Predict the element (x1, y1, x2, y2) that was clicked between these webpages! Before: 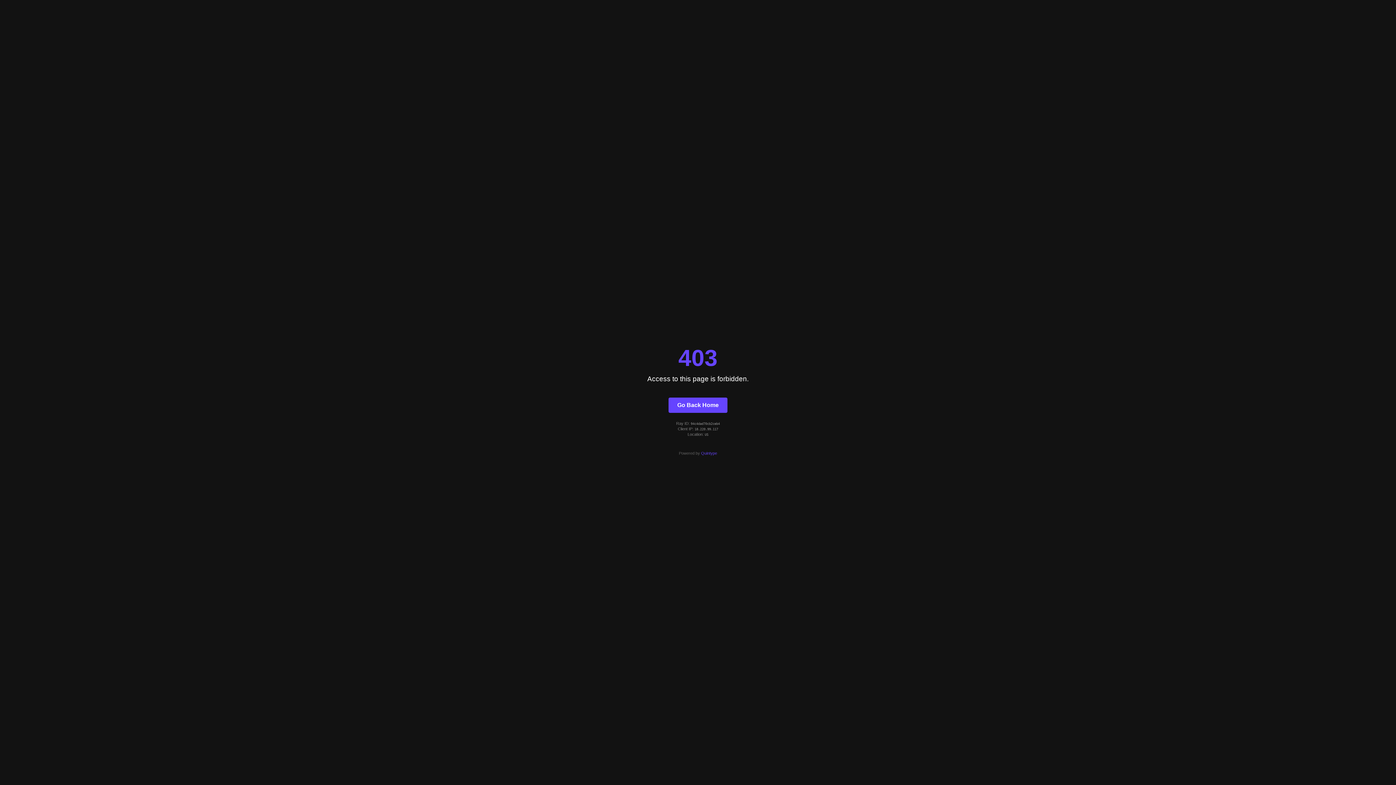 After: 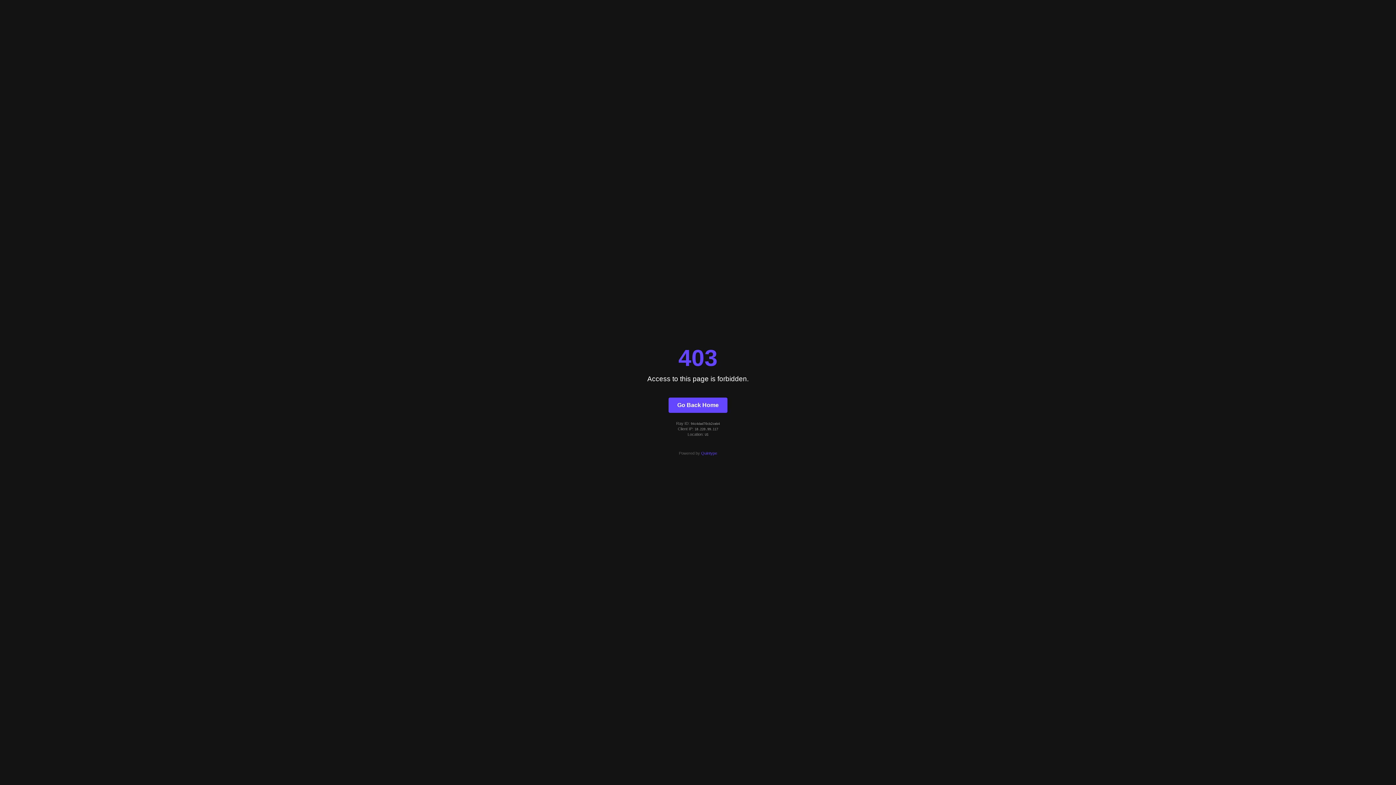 Action: label: Quintype bbox: (701, 451, 717, 455)